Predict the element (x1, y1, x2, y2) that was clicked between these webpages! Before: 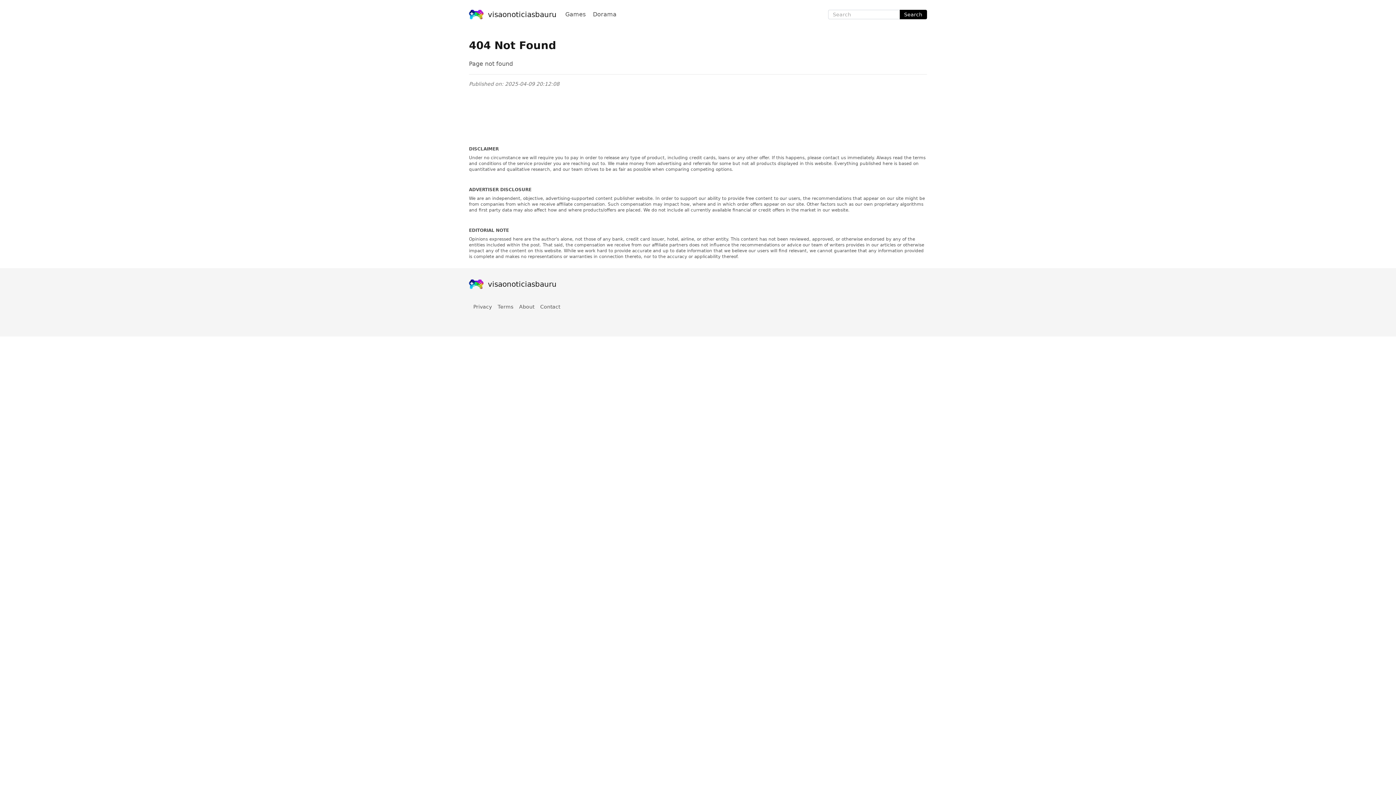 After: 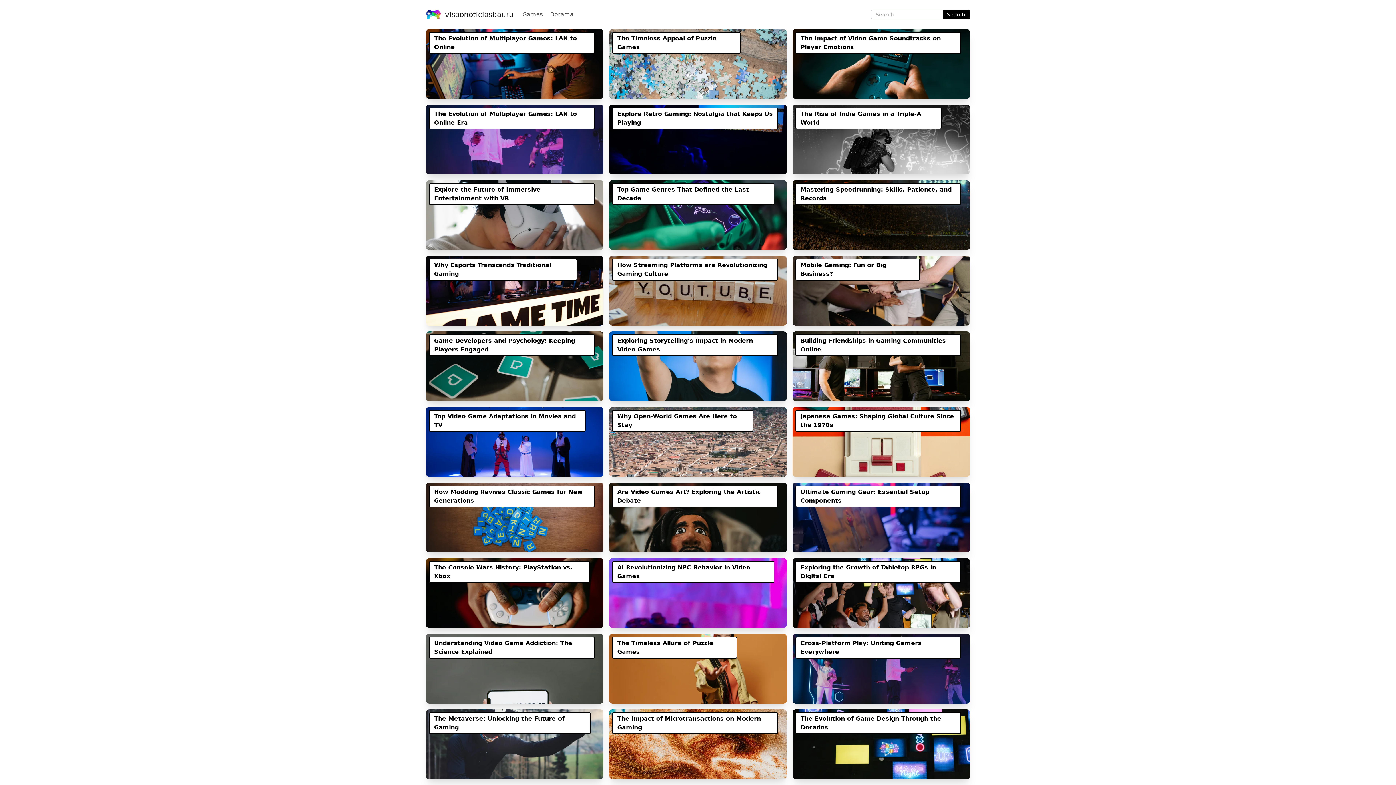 Action: label: Games bbox: (565, 10, 585, 18)